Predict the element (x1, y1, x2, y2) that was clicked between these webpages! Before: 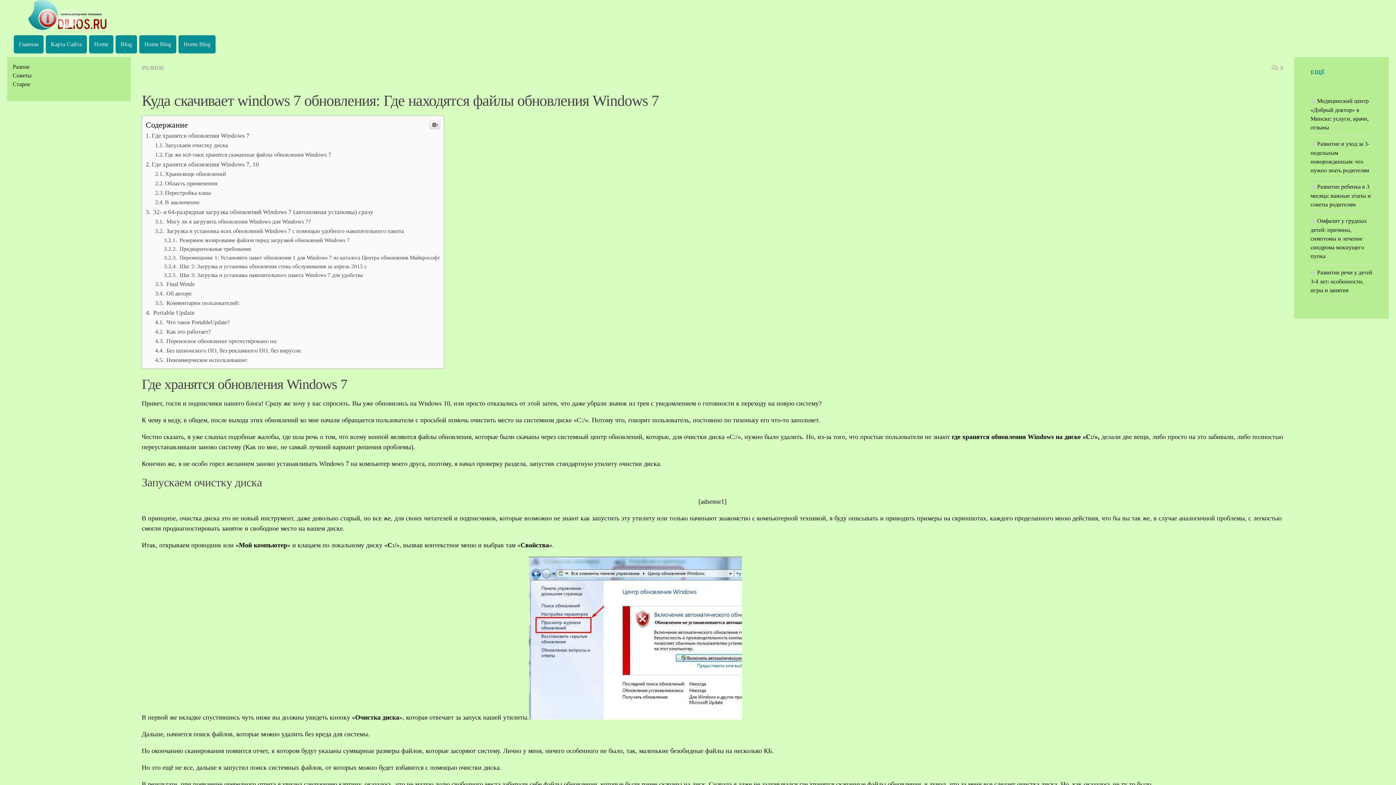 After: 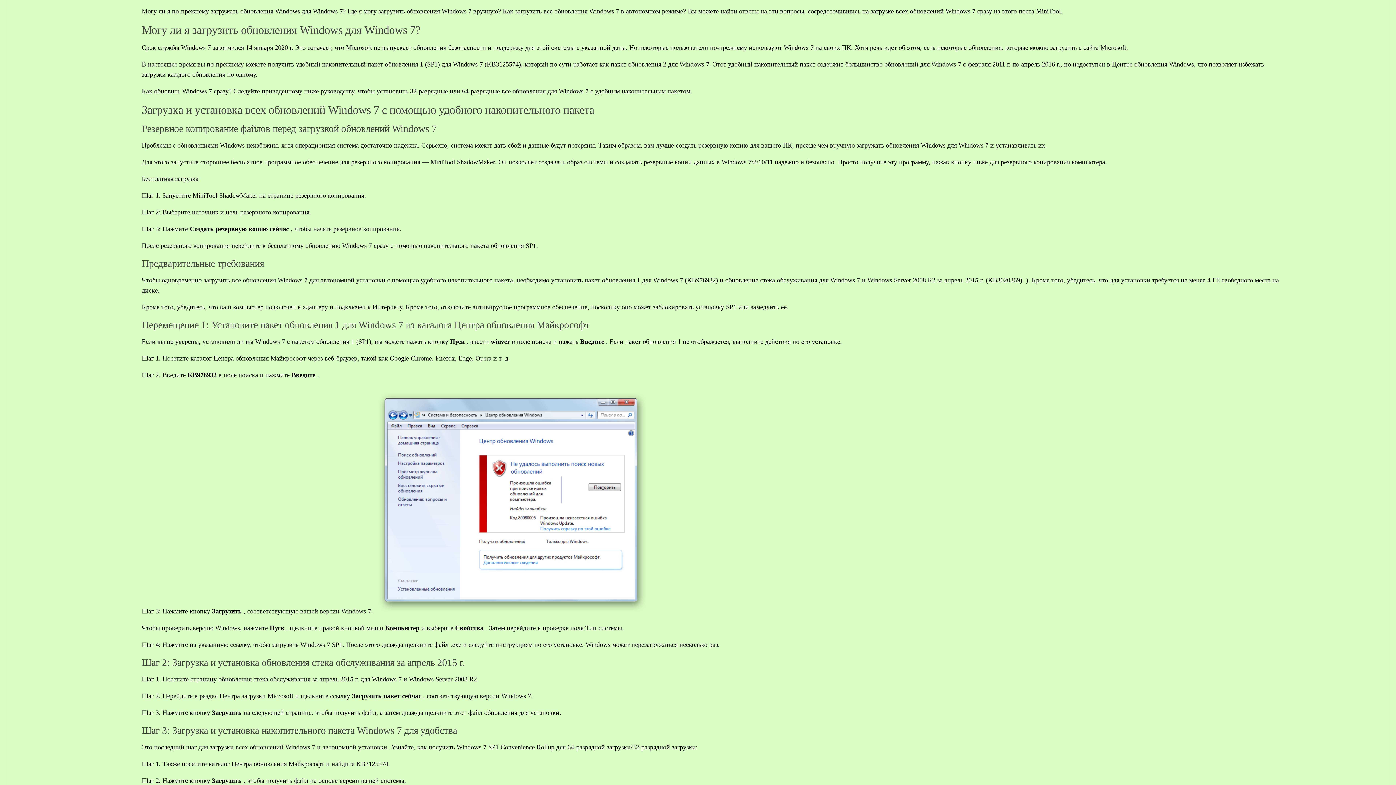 Action: bbox: (155, 290, 191, 297) label:  Об авторе